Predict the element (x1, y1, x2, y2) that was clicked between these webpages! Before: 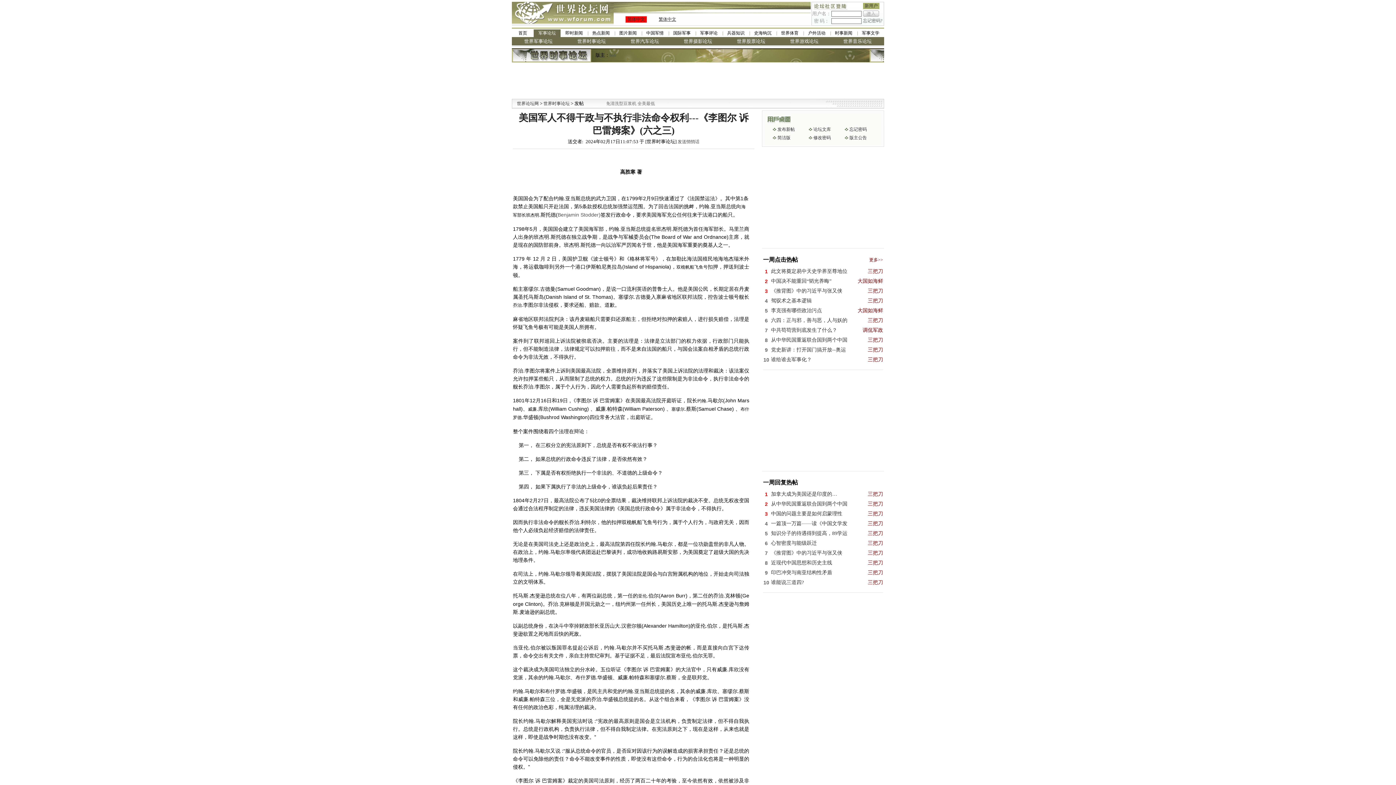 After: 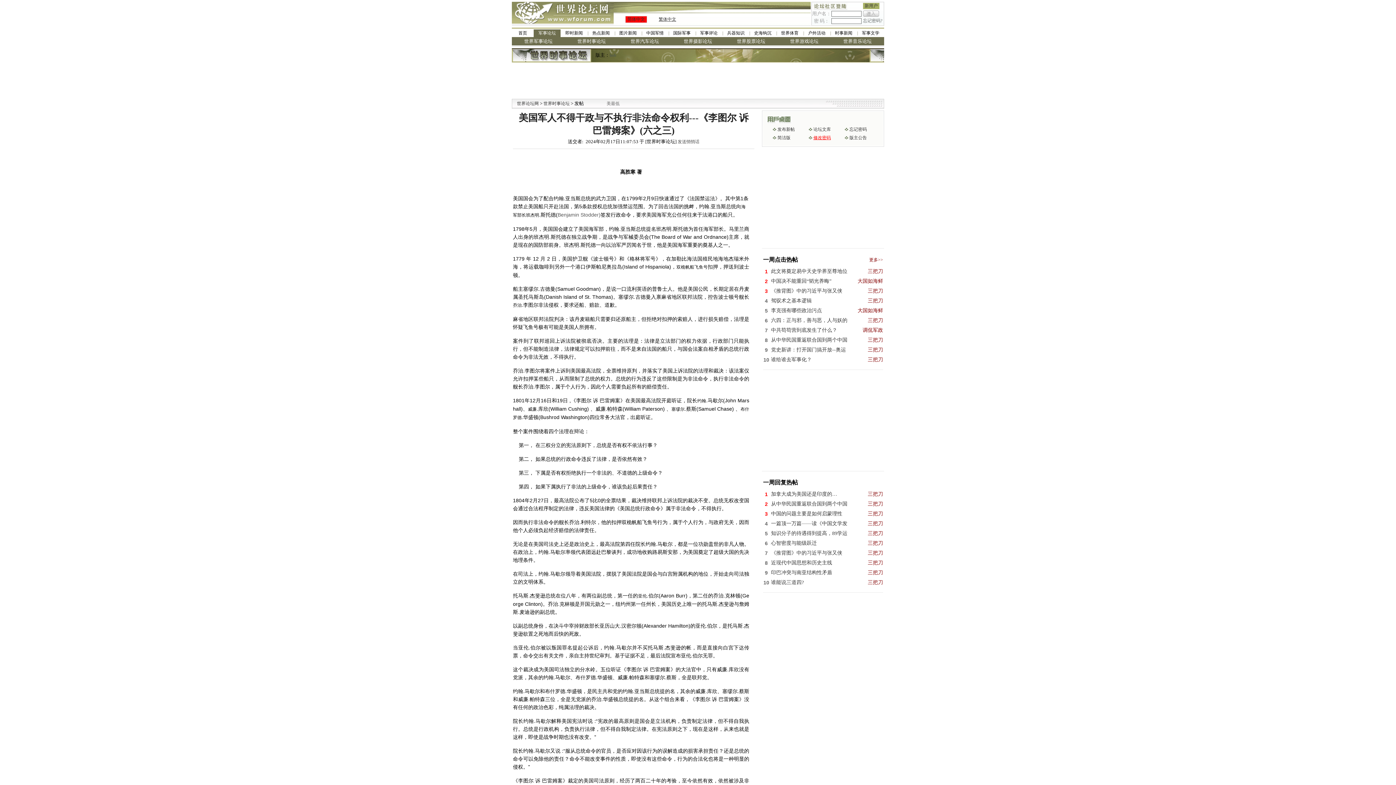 Action: label: 修改密码 bbox: (813, 135, 831, 140)